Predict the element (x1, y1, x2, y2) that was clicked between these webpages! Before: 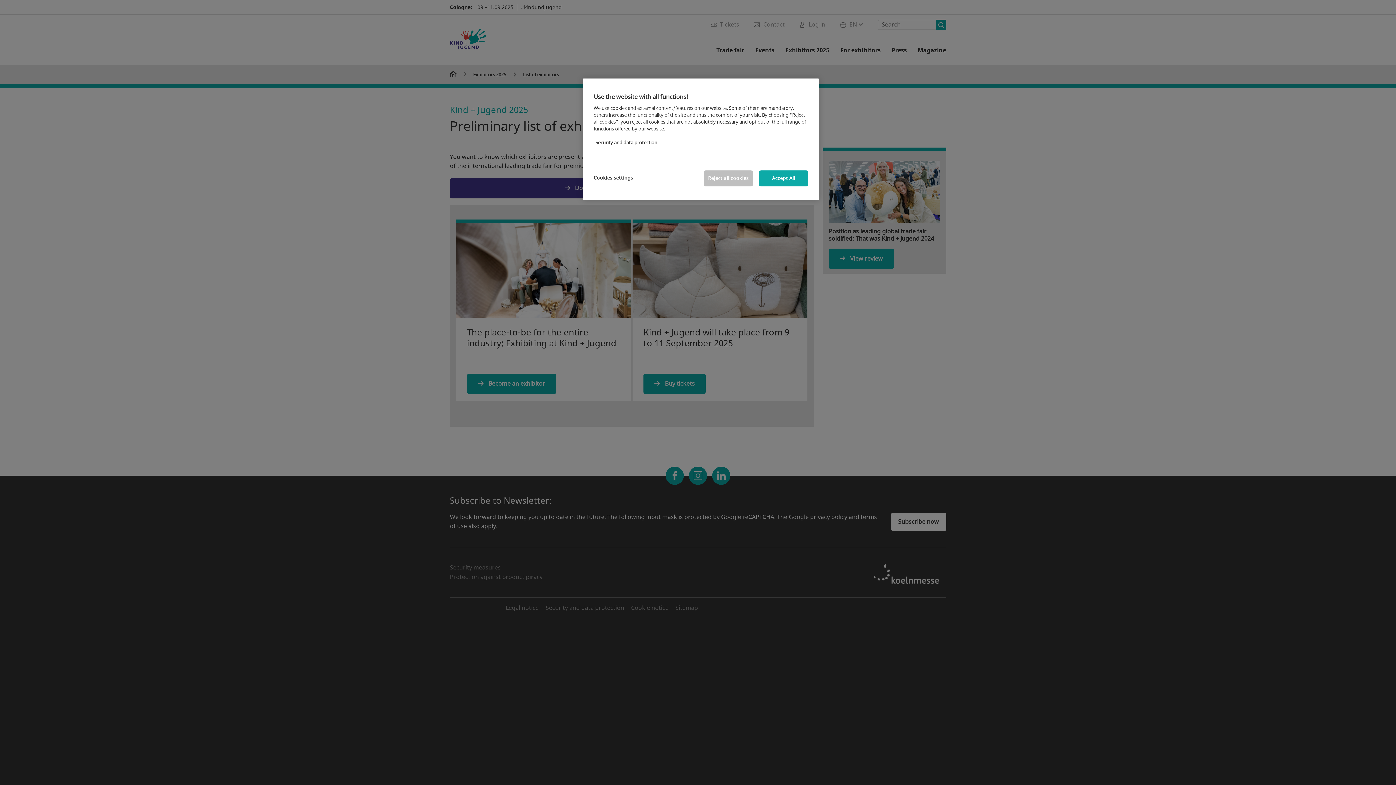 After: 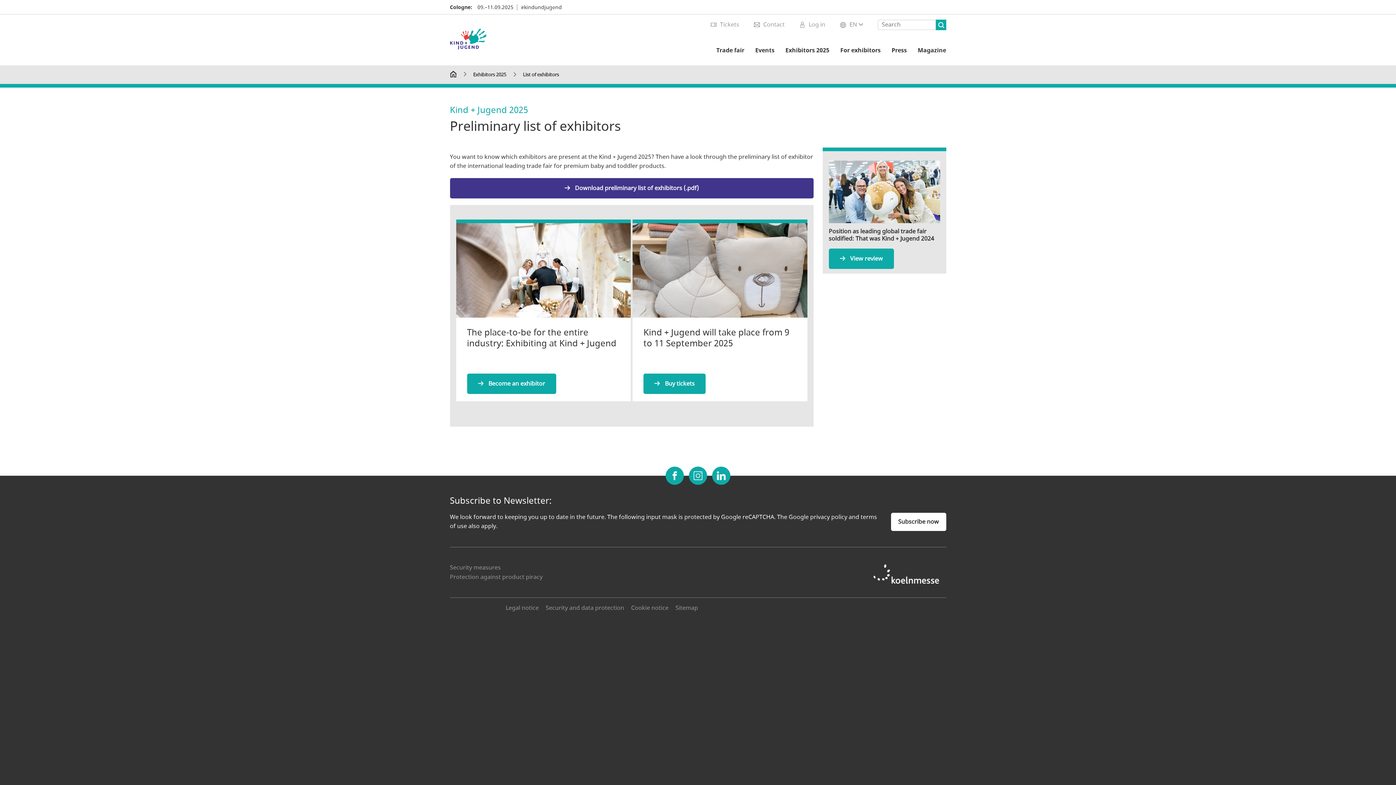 Action: label: Accept All bbox: (759, 170, 808, 186)